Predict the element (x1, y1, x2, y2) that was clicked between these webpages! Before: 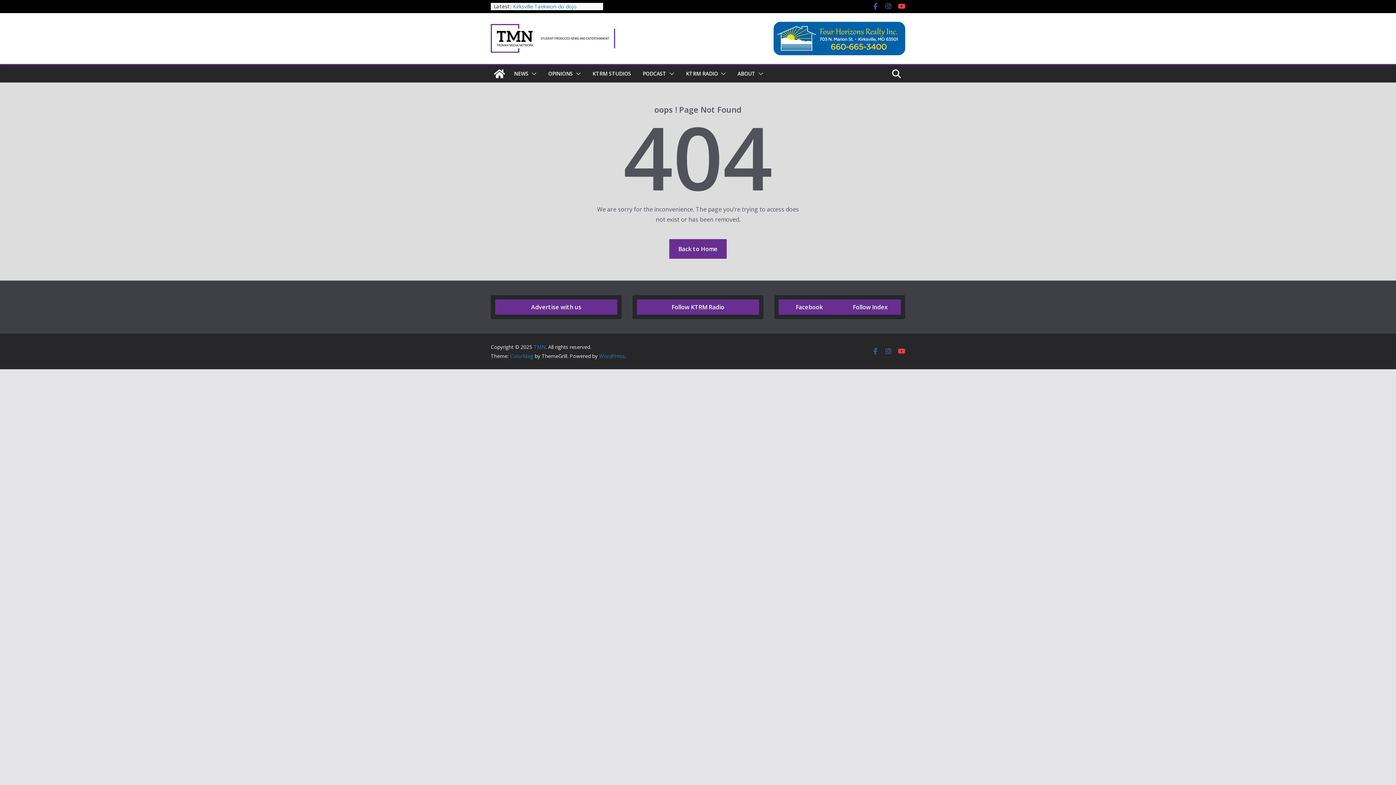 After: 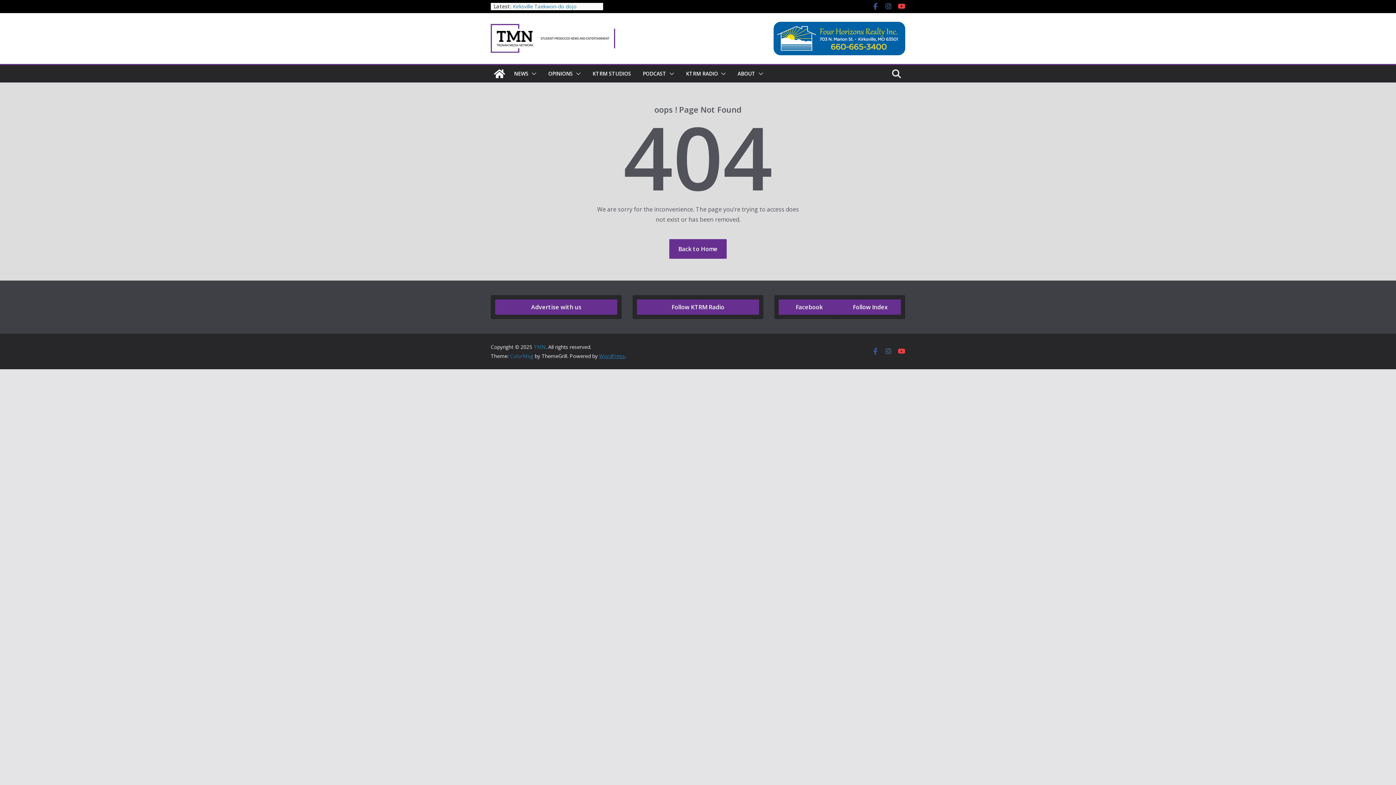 Action: bbox: (599, 352, 625, 359) label: WordPress